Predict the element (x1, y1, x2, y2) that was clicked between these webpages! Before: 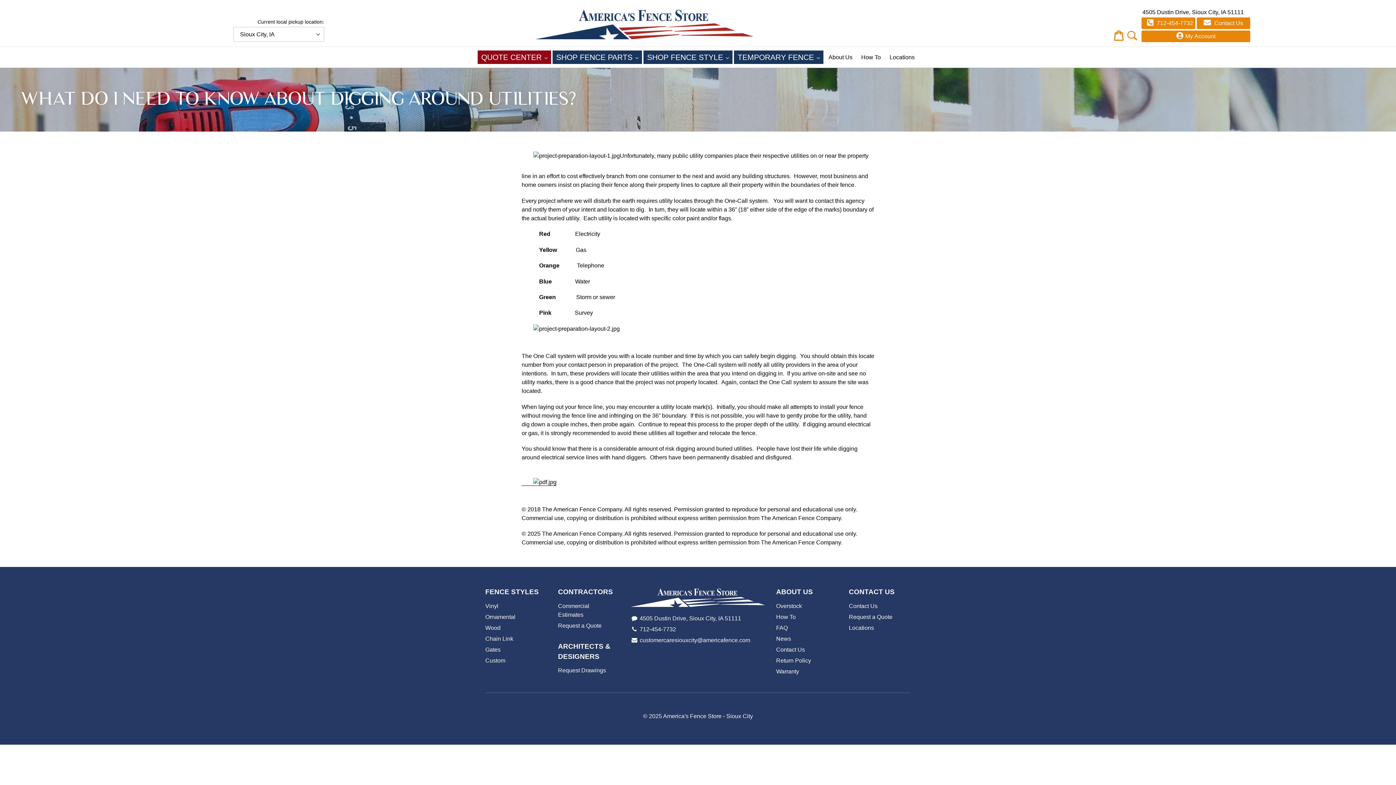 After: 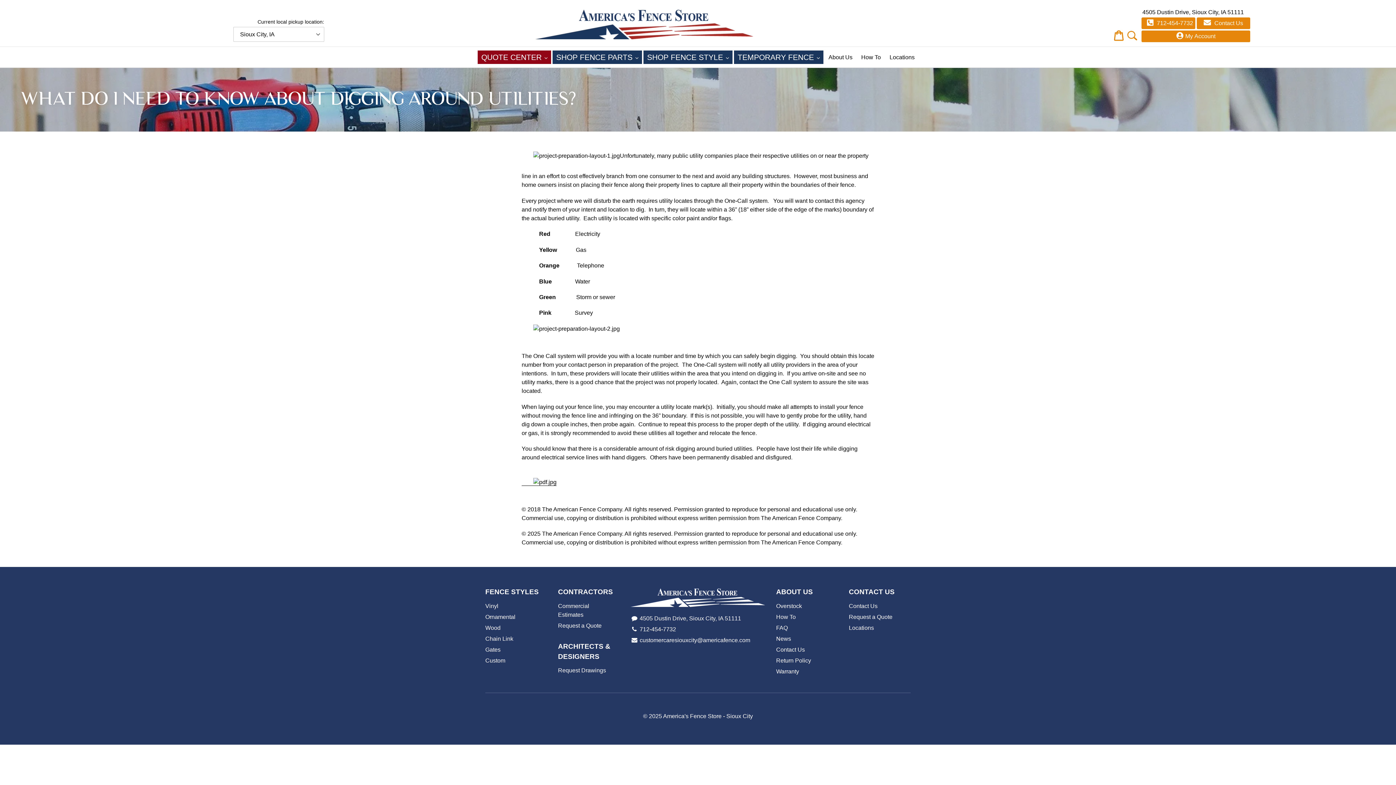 Action: label: 712-454-7732 bbox: (639, 626, 676, 632)